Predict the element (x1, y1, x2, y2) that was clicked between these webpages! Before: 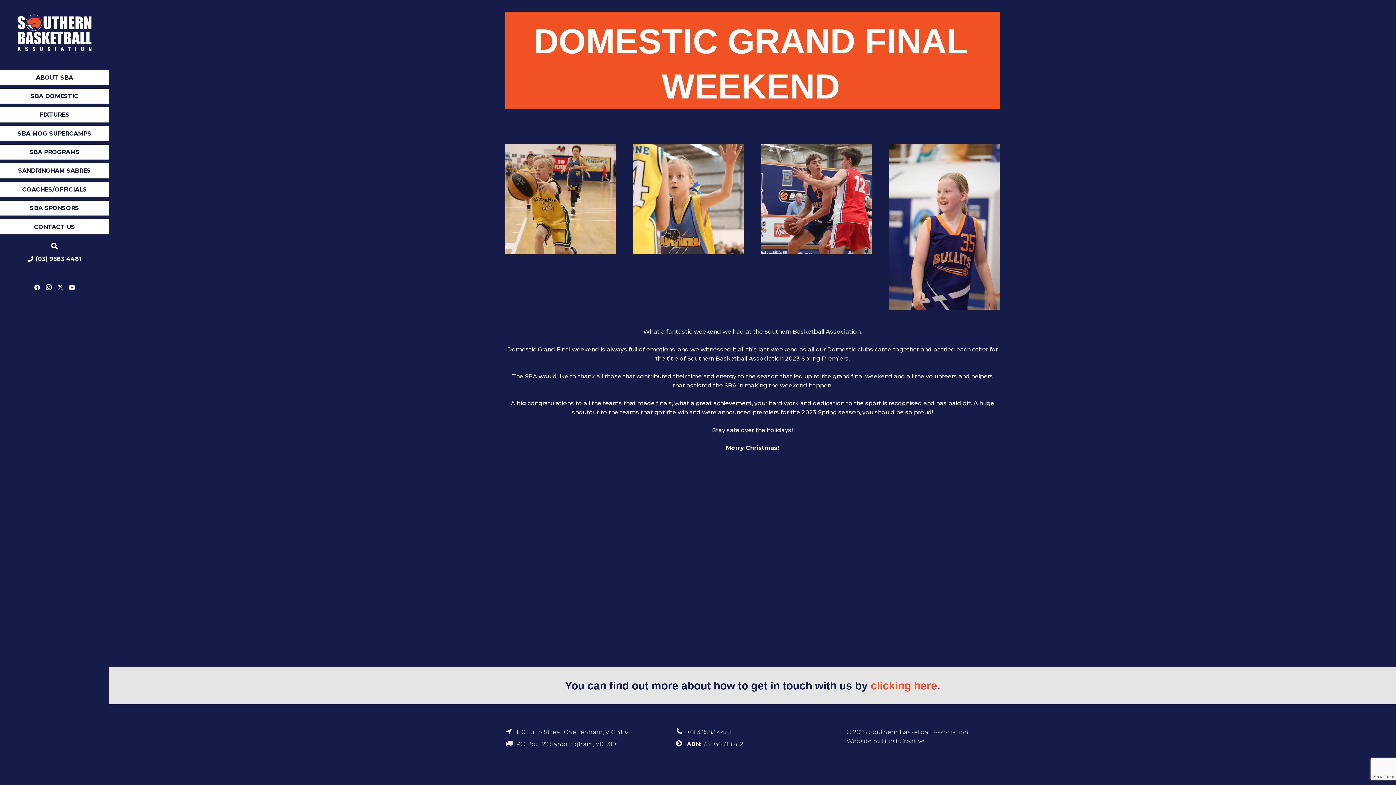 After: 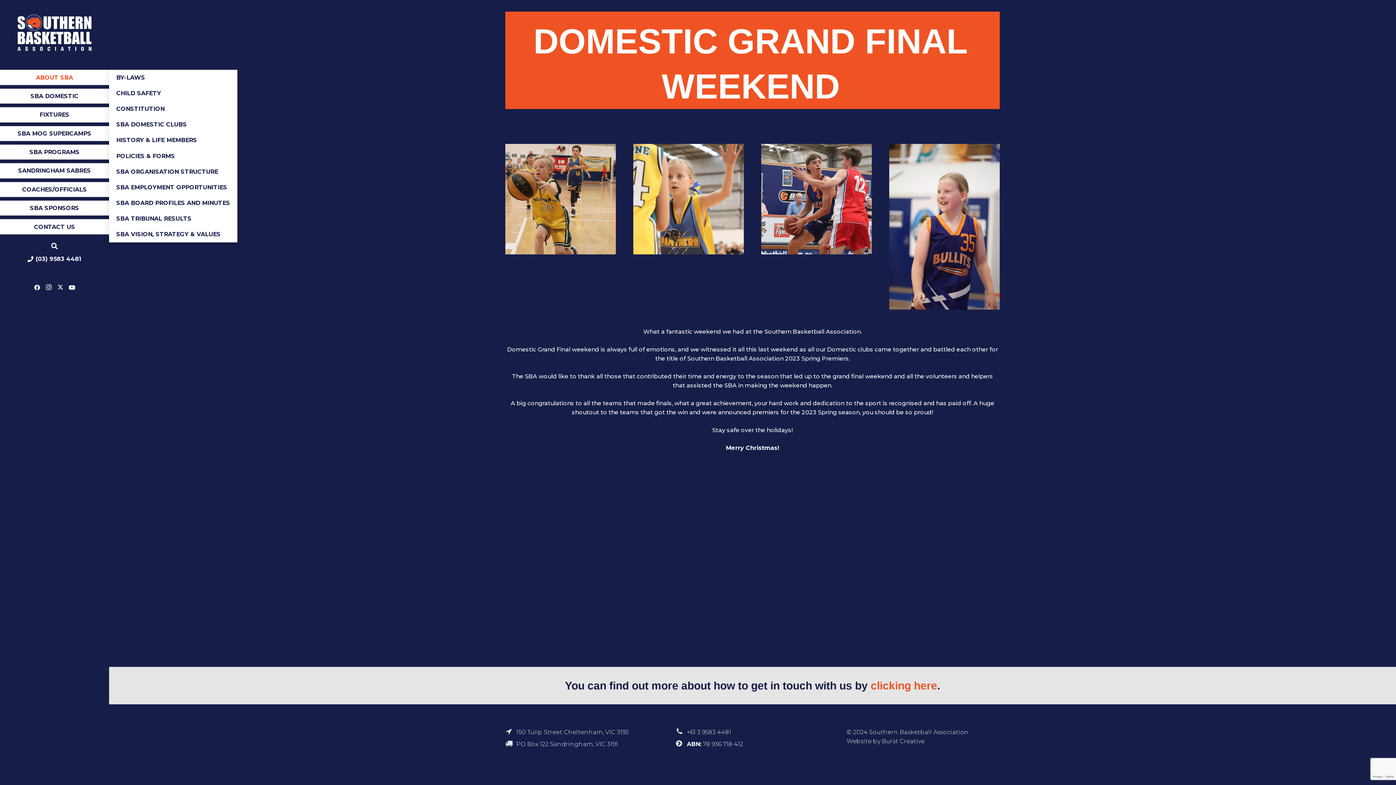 Action: bbox: (0, 69, 109, 85) label: ABOUT SBA